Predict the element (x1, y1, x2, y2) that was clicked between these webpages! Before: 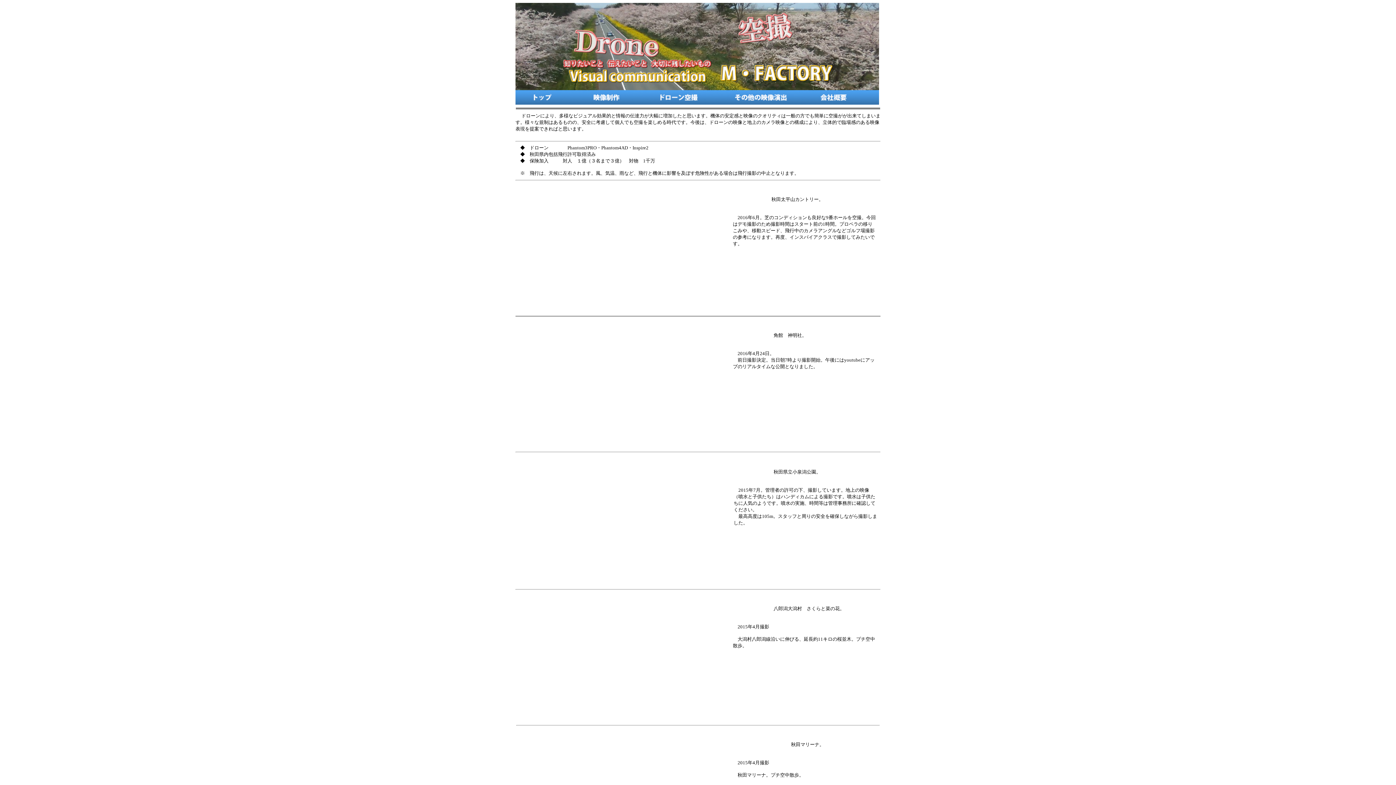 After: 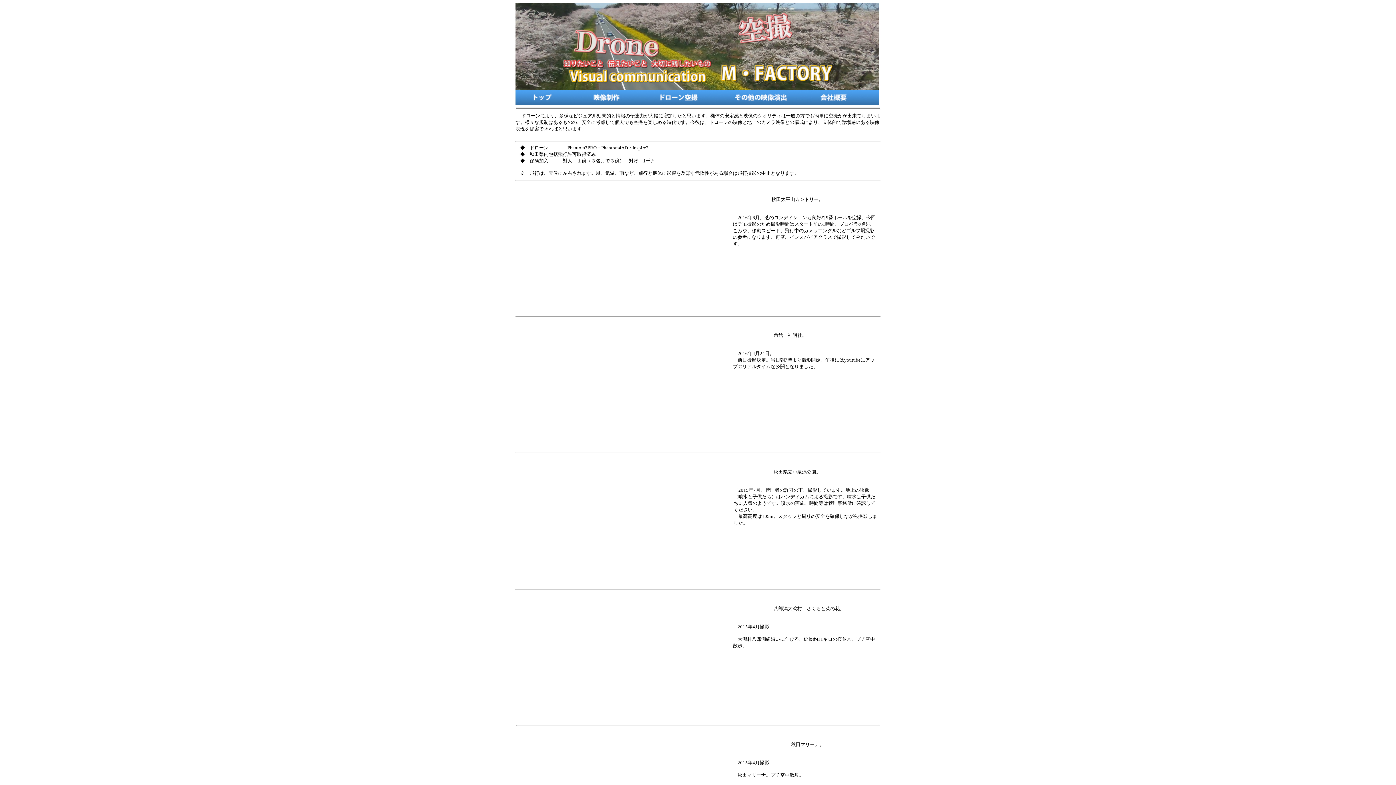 Action: bbox: (642, 99, 715, 105)